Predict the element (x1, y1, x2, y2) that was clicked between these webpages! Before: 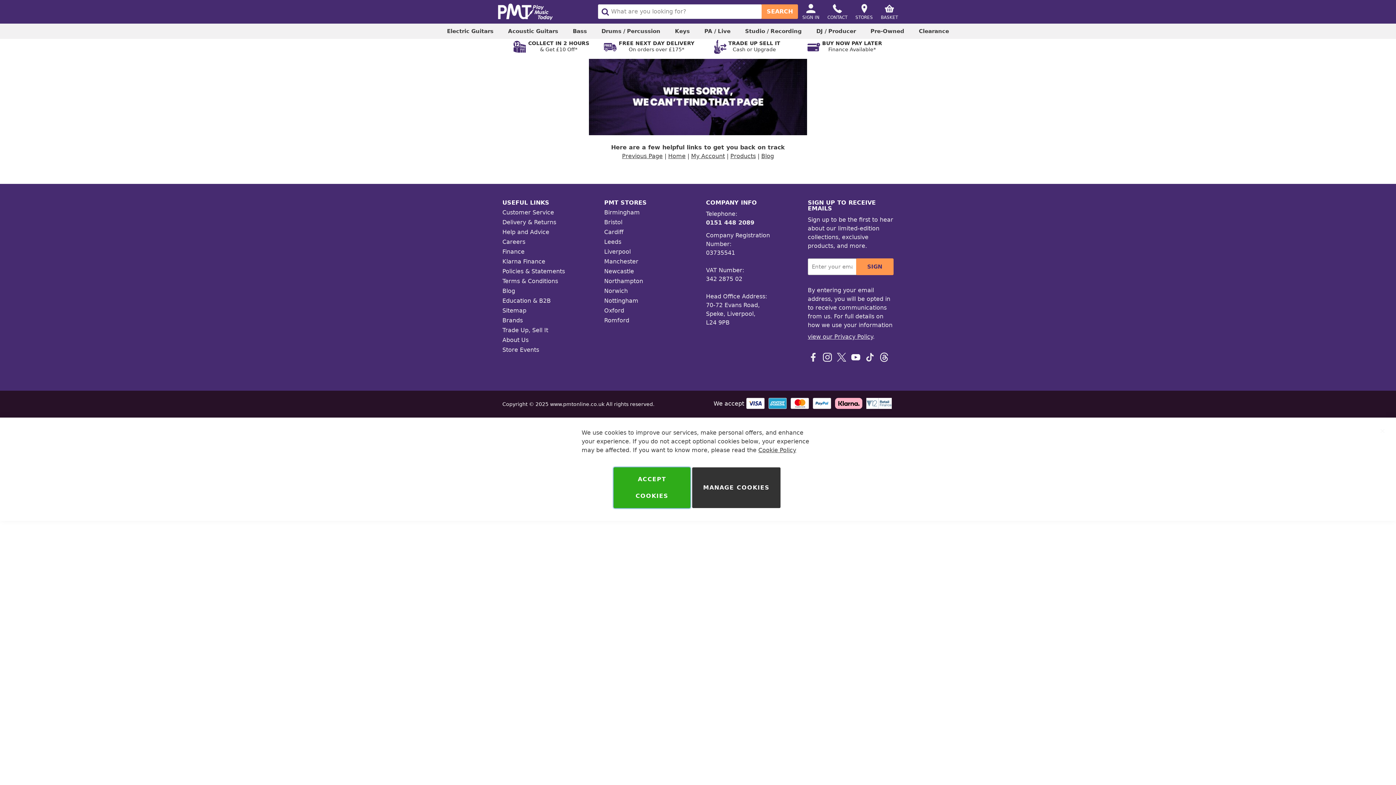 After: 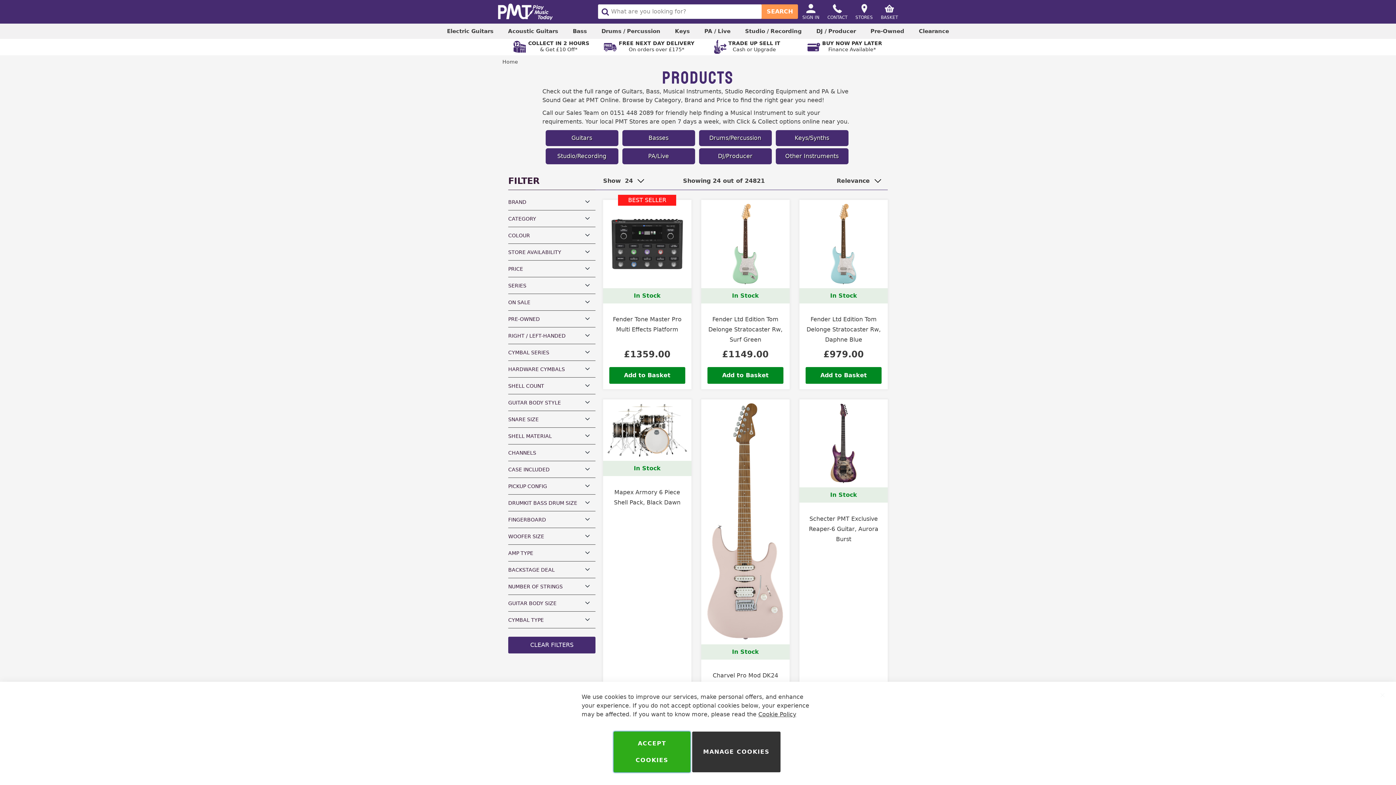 Action: label: Products bbox: (730, 152, 756, 159)